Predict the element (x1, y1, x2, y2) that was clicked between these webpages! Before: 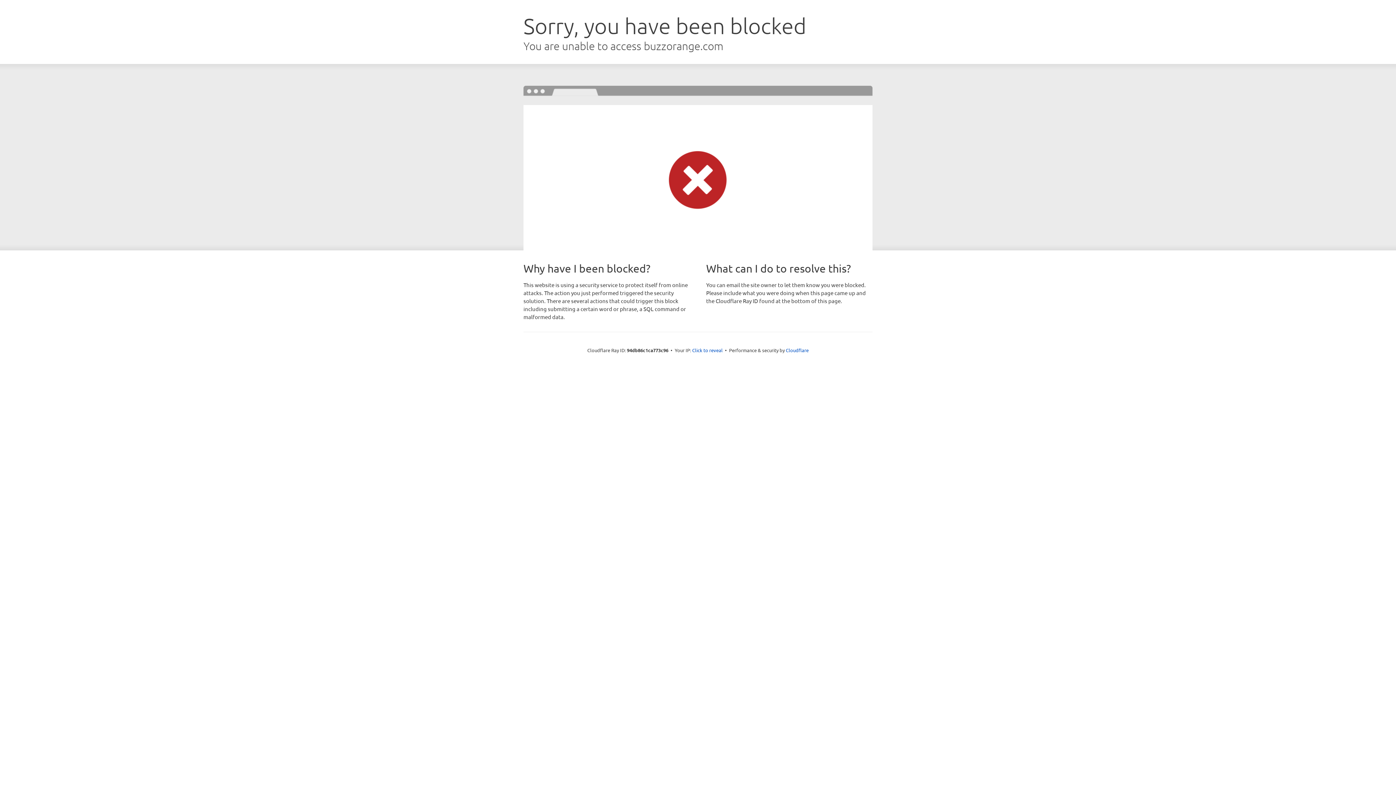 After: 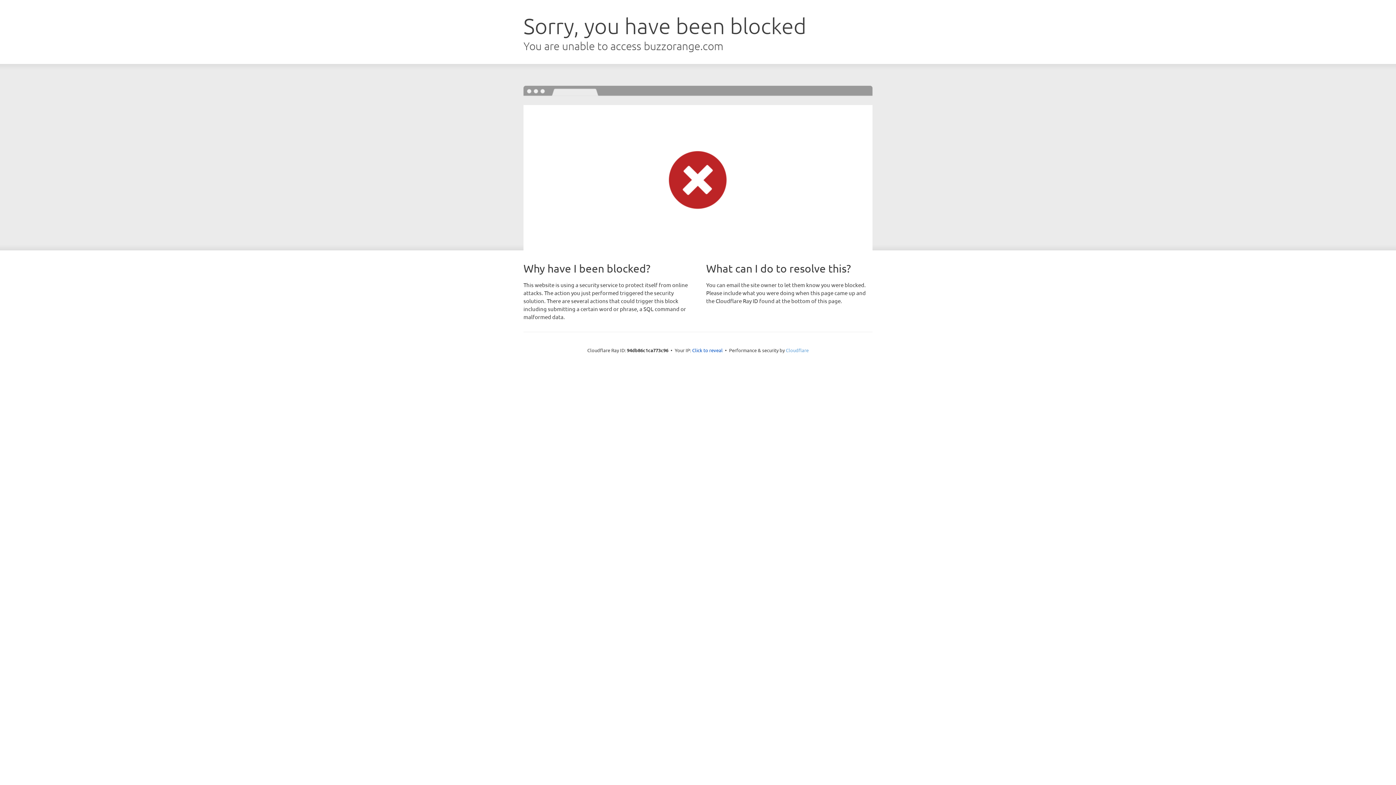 Action: bbox: (786, 347, 808, 353) label: Cloudflare